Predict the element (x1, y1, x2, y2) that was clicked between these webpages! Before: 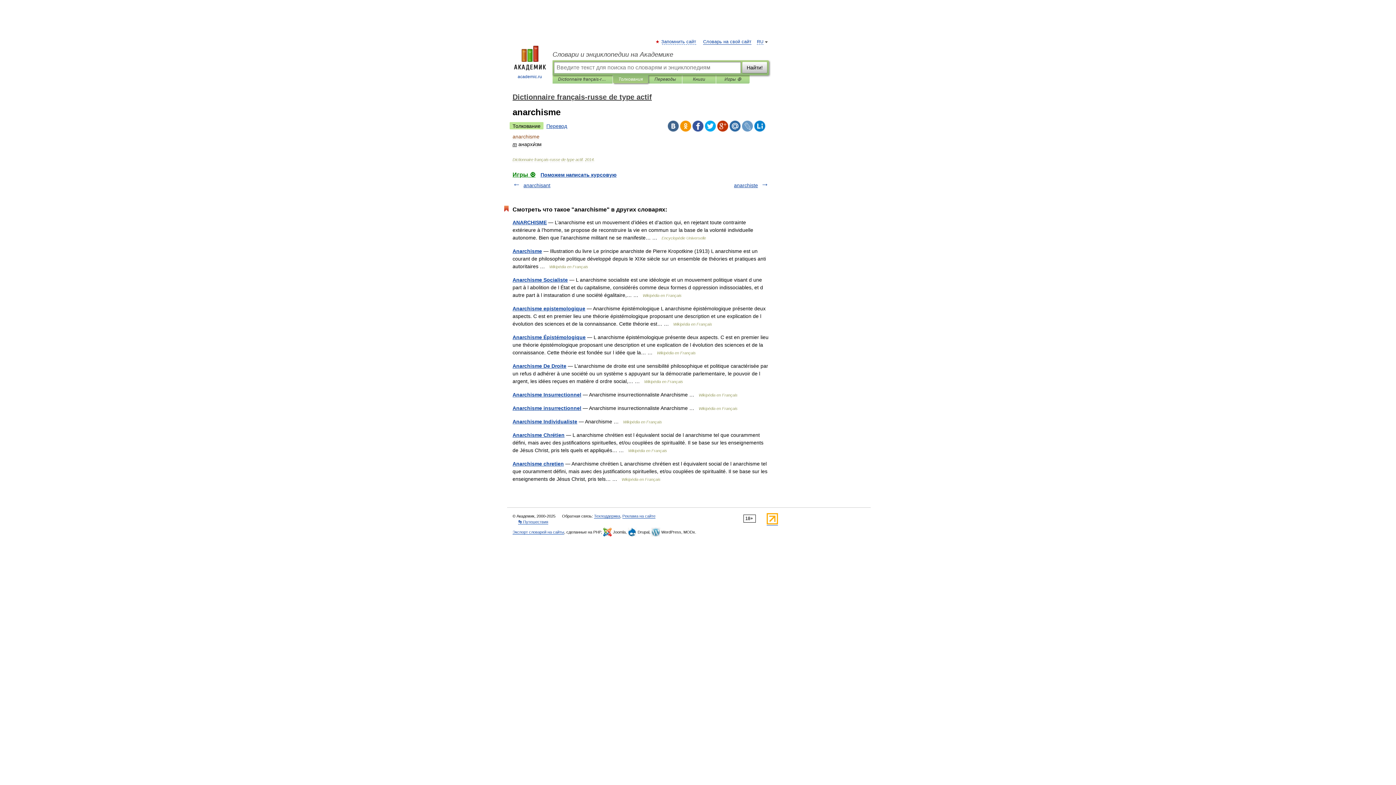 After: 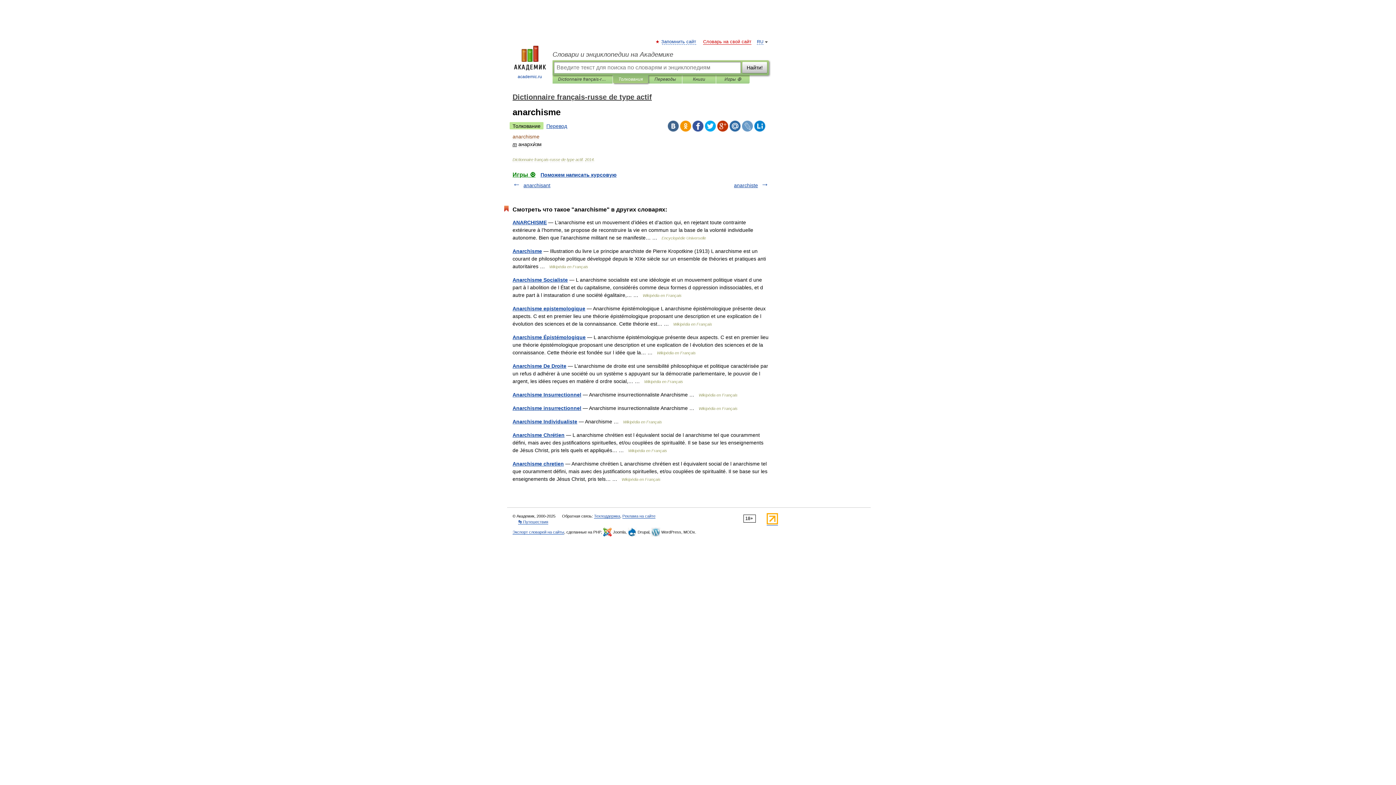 Action: label: Словарь на свой сайт bbox: (703, 39, 751, 44)